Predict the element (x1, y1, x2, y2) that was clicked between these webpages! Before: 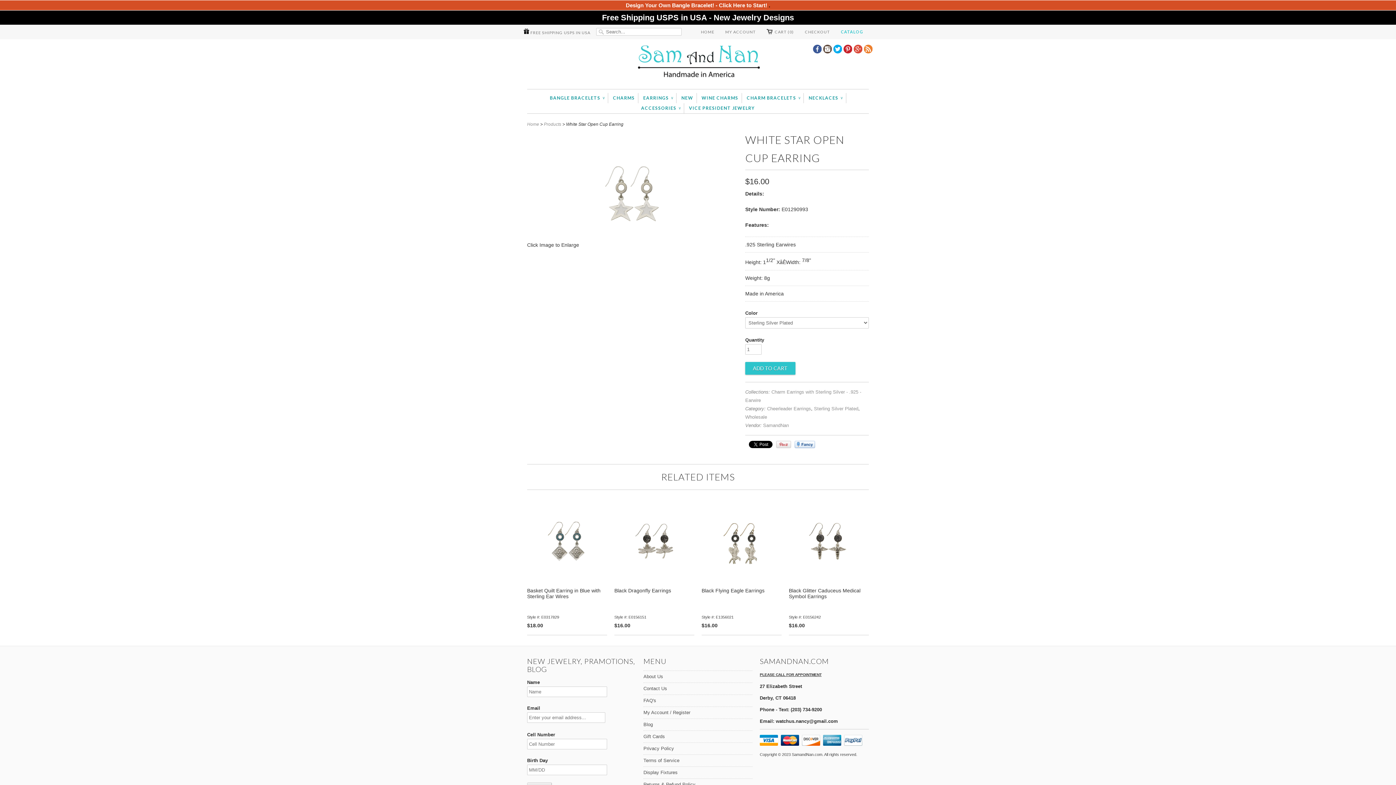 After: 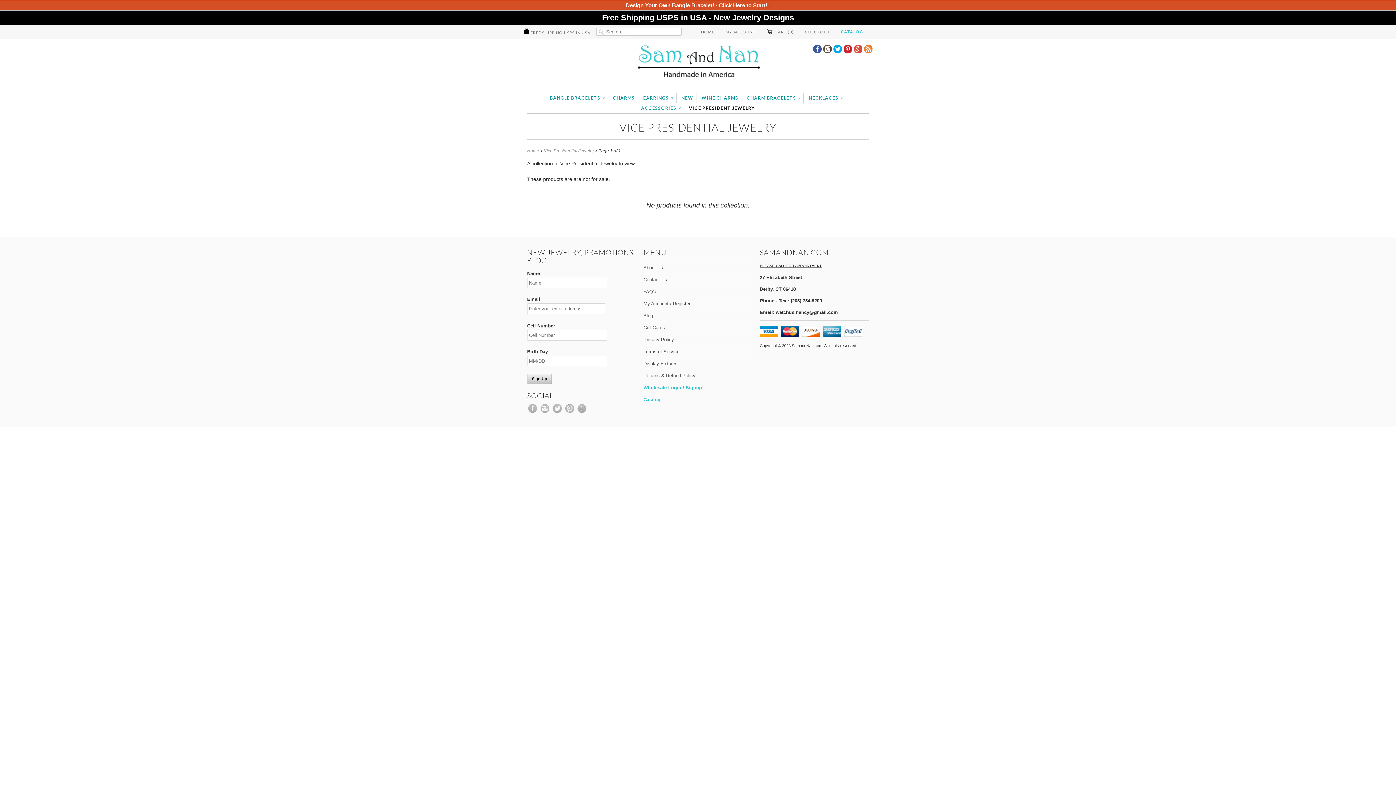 Action: bbox: (689, 103, 755, 113) label: VICE PRESIDENT JEWELRY